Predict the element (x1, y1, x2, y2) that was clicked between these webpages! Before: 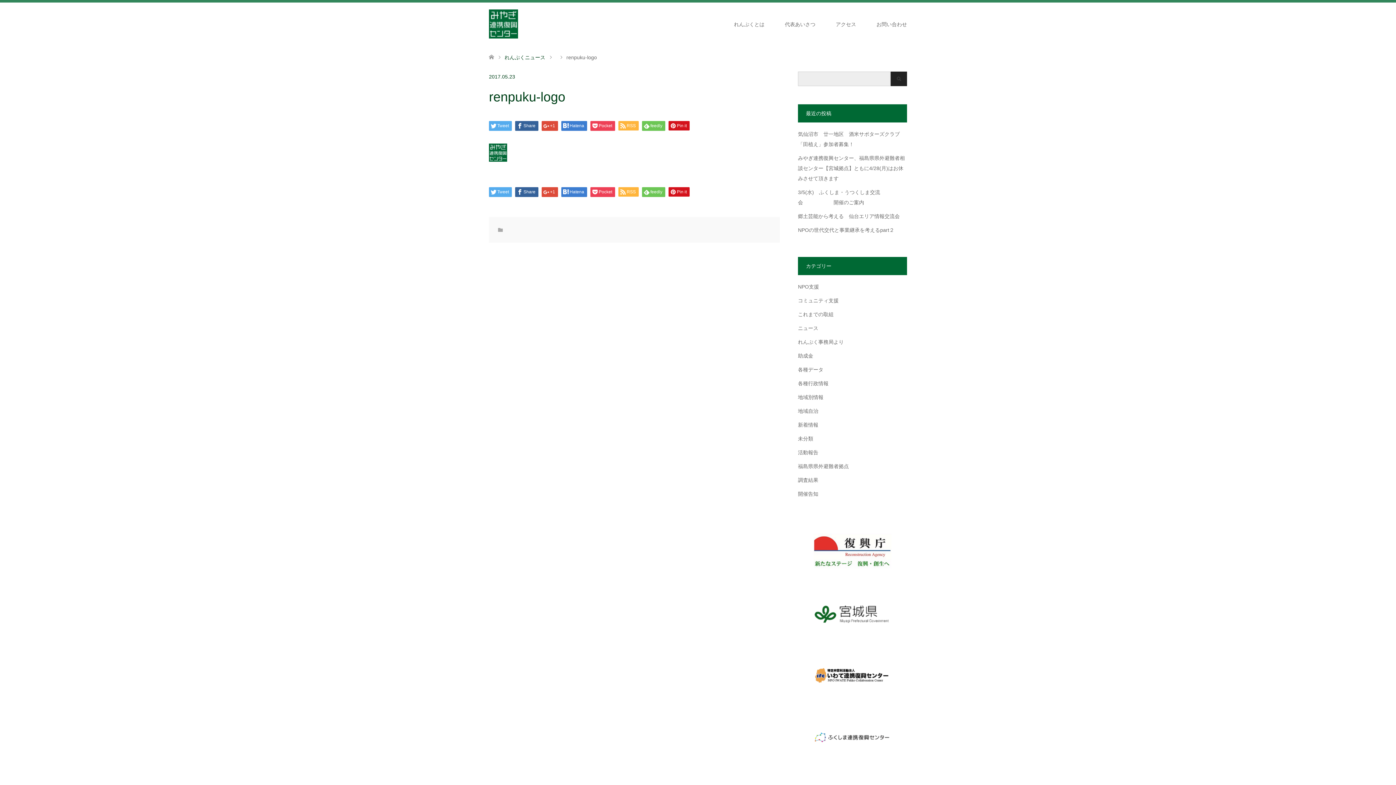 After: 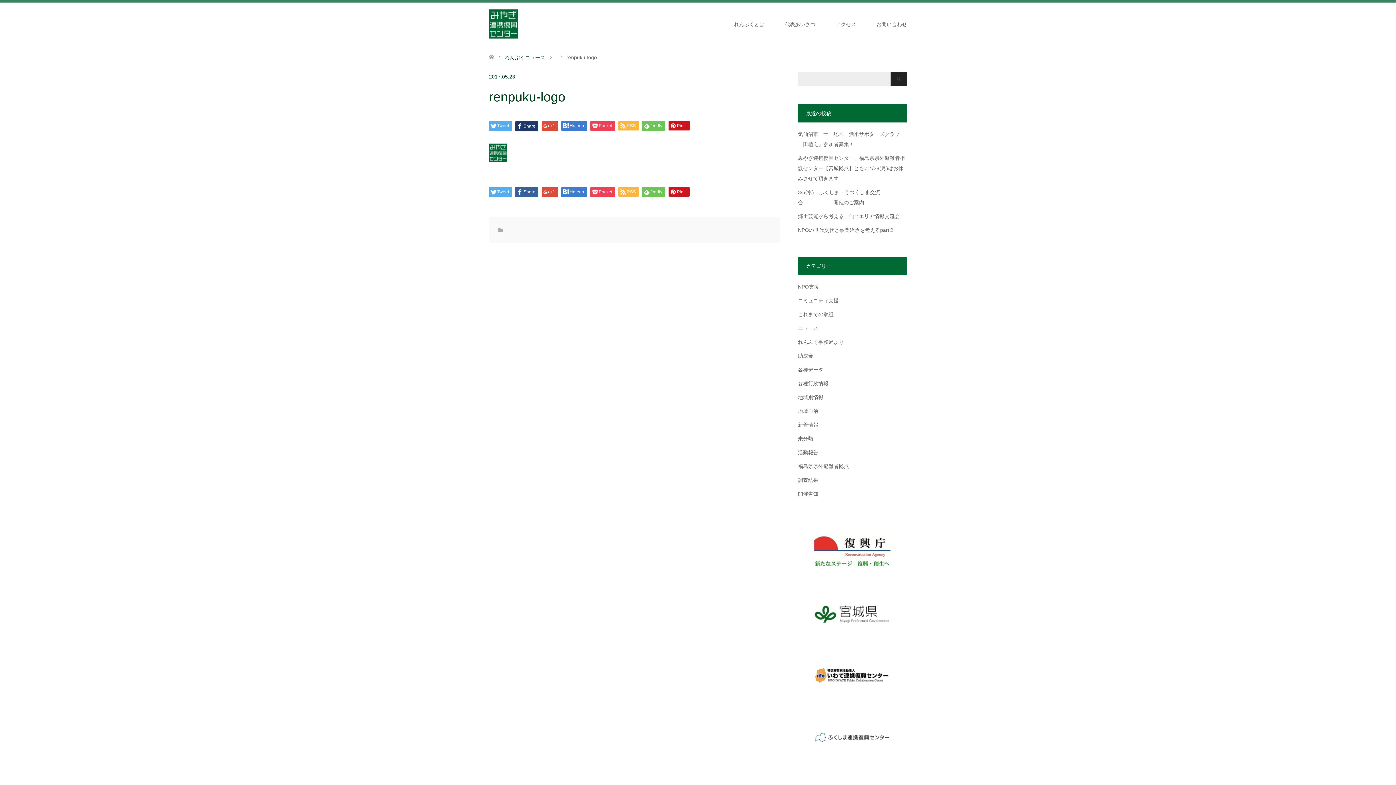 Action: label: Share bbox: (515, 121, 538, 130)